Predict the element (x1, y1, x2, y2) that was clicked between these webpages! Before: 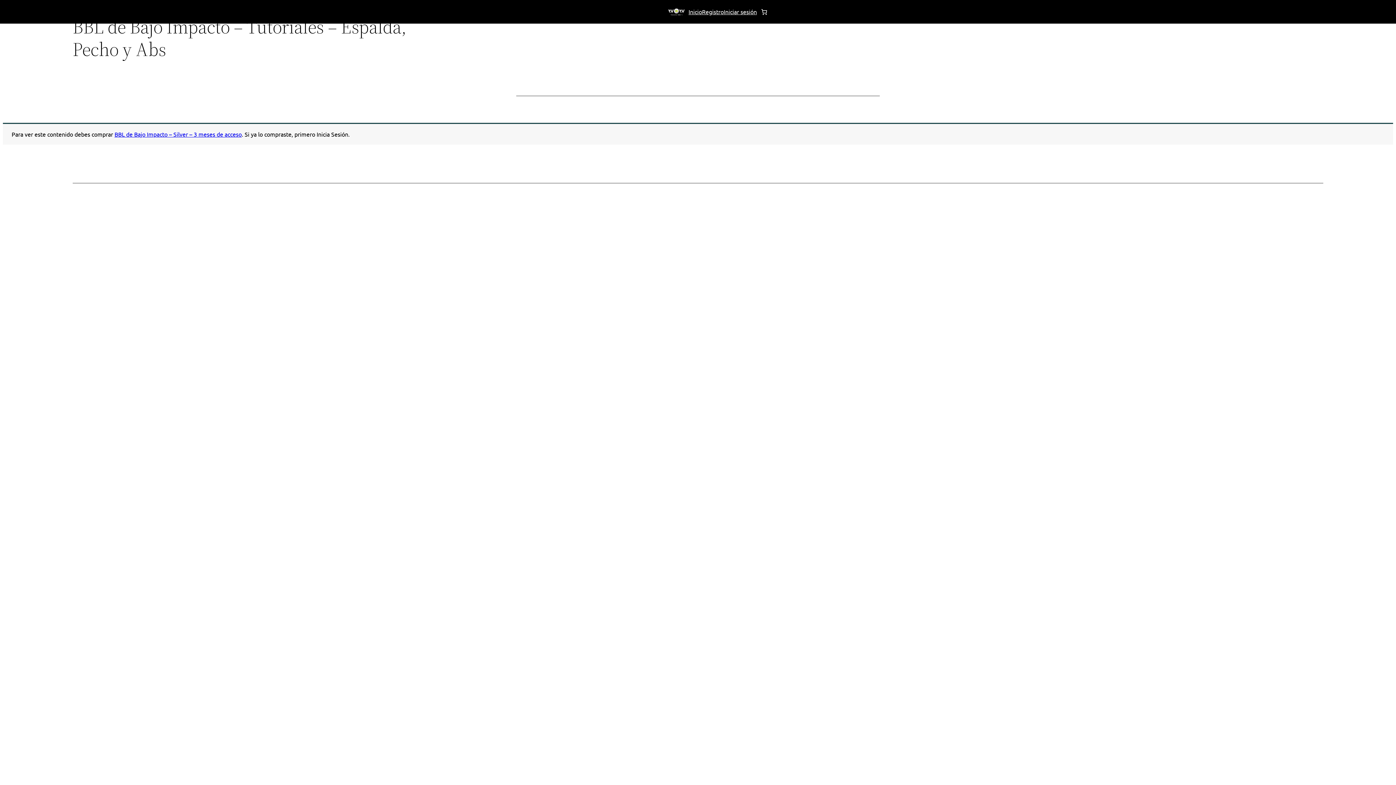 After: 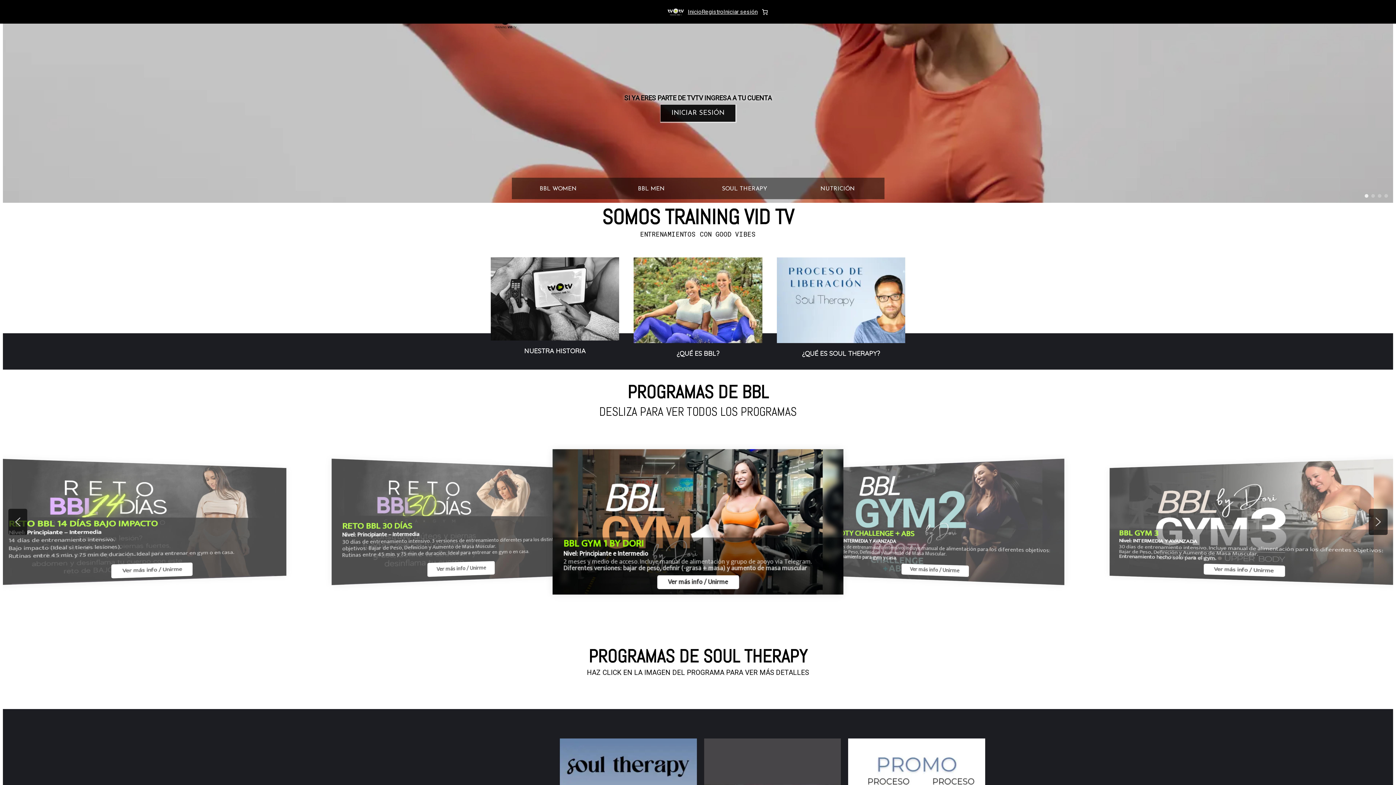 Action: bbox: (665, 0, 688, 23)